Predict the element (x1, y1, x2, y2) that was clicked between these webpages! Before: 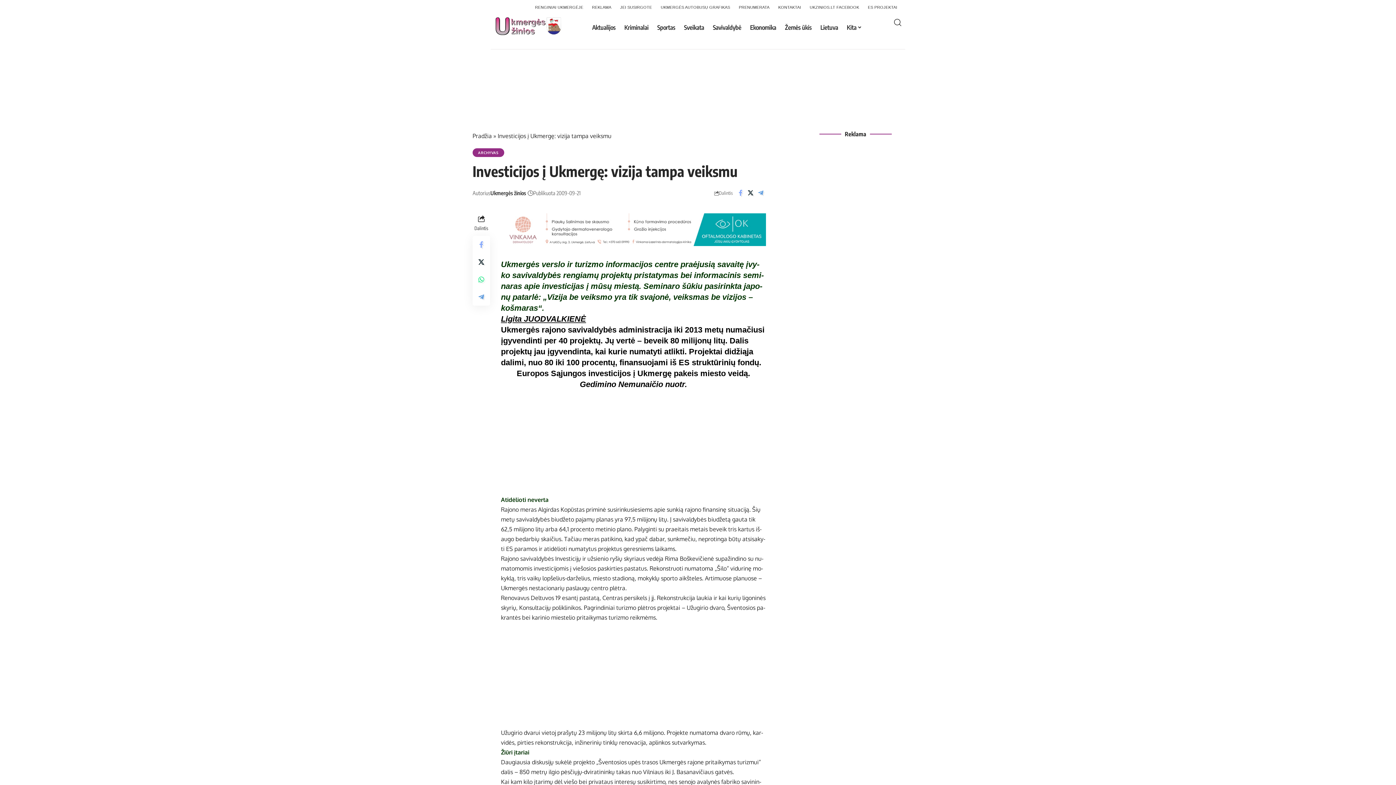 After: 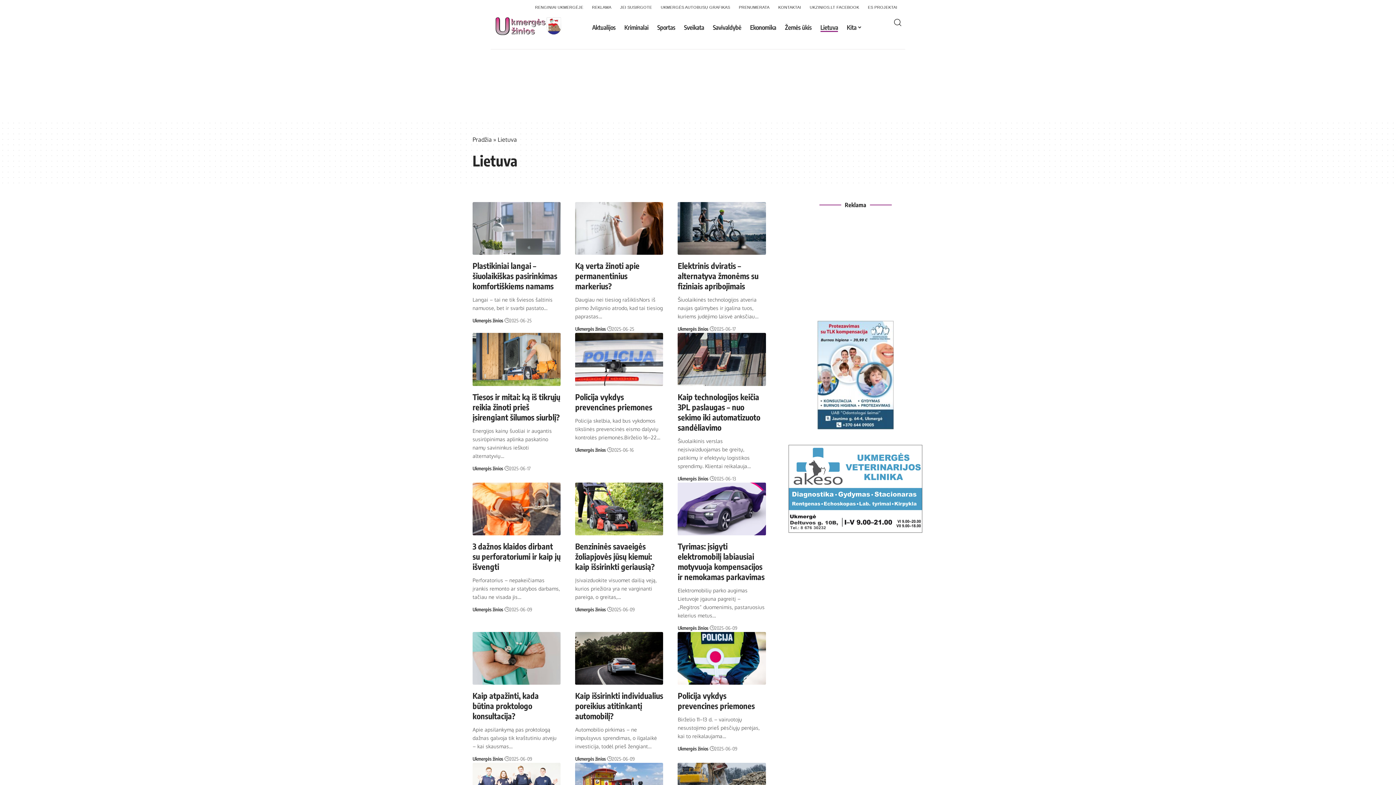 Action: bbox: (816, 16, 842, 38) label: Lietuva